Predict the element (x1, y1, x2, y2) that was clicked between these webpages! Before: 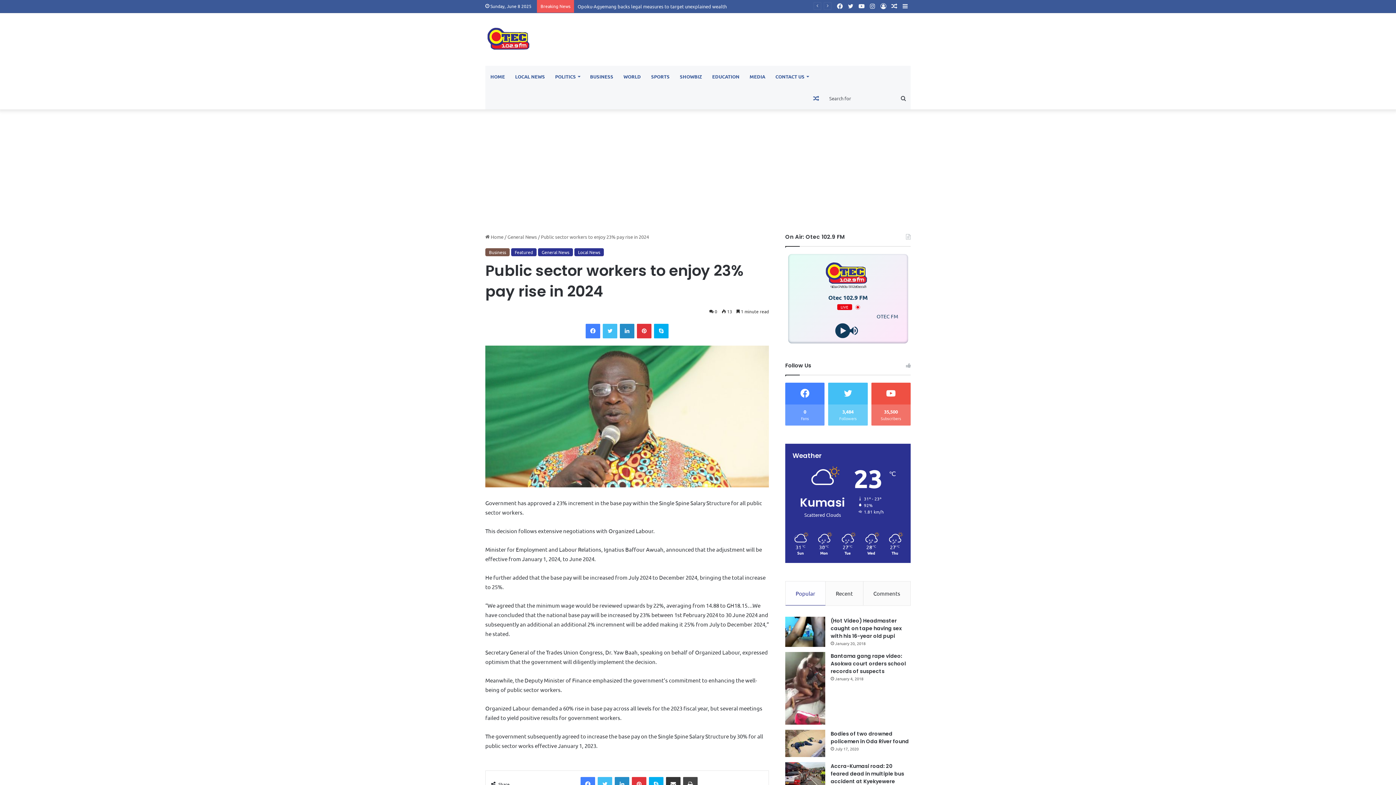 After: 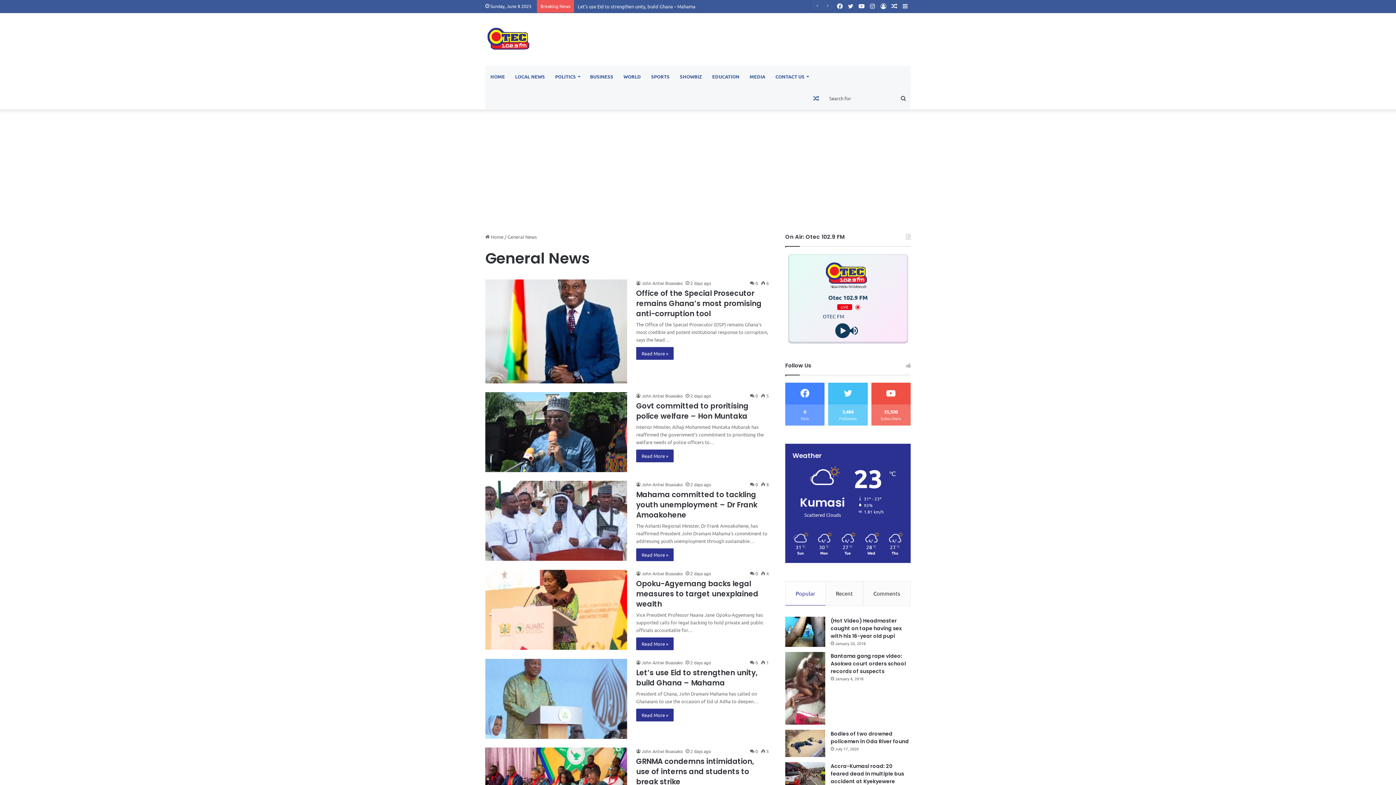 Action: bbox: (538, 248, 573, 256) label: General News